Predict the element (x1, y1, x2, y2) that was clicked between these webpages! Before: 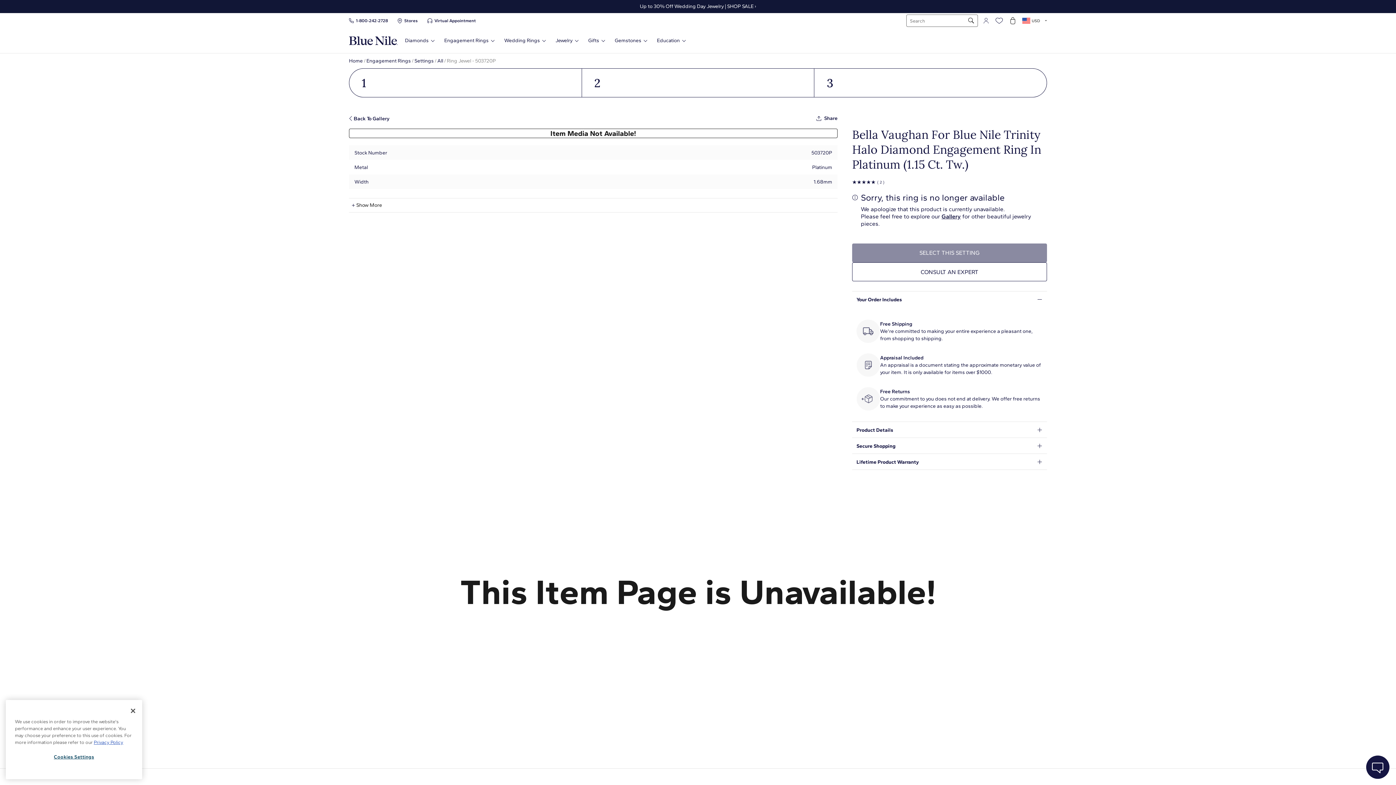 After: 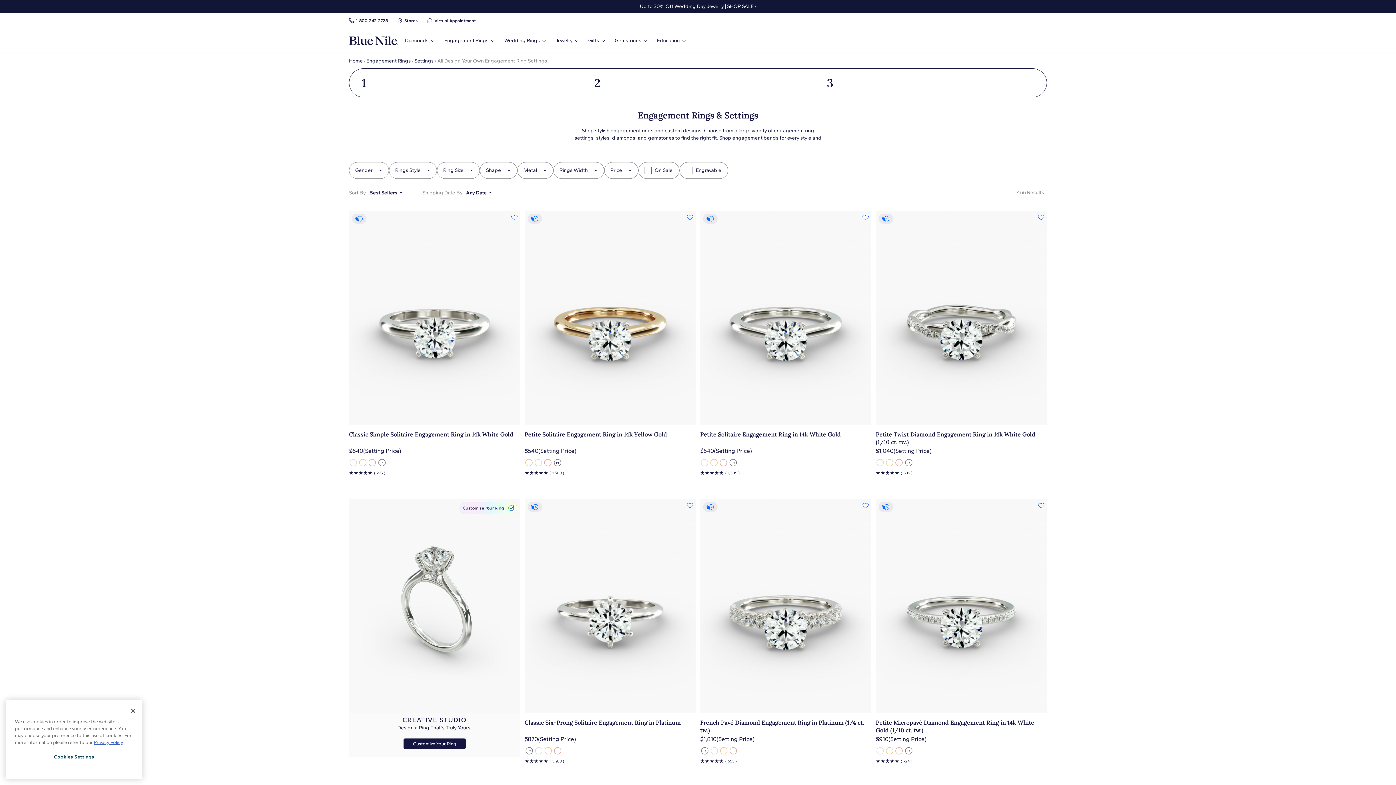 Action: bbox: (437, 57, 443, 64) label: All